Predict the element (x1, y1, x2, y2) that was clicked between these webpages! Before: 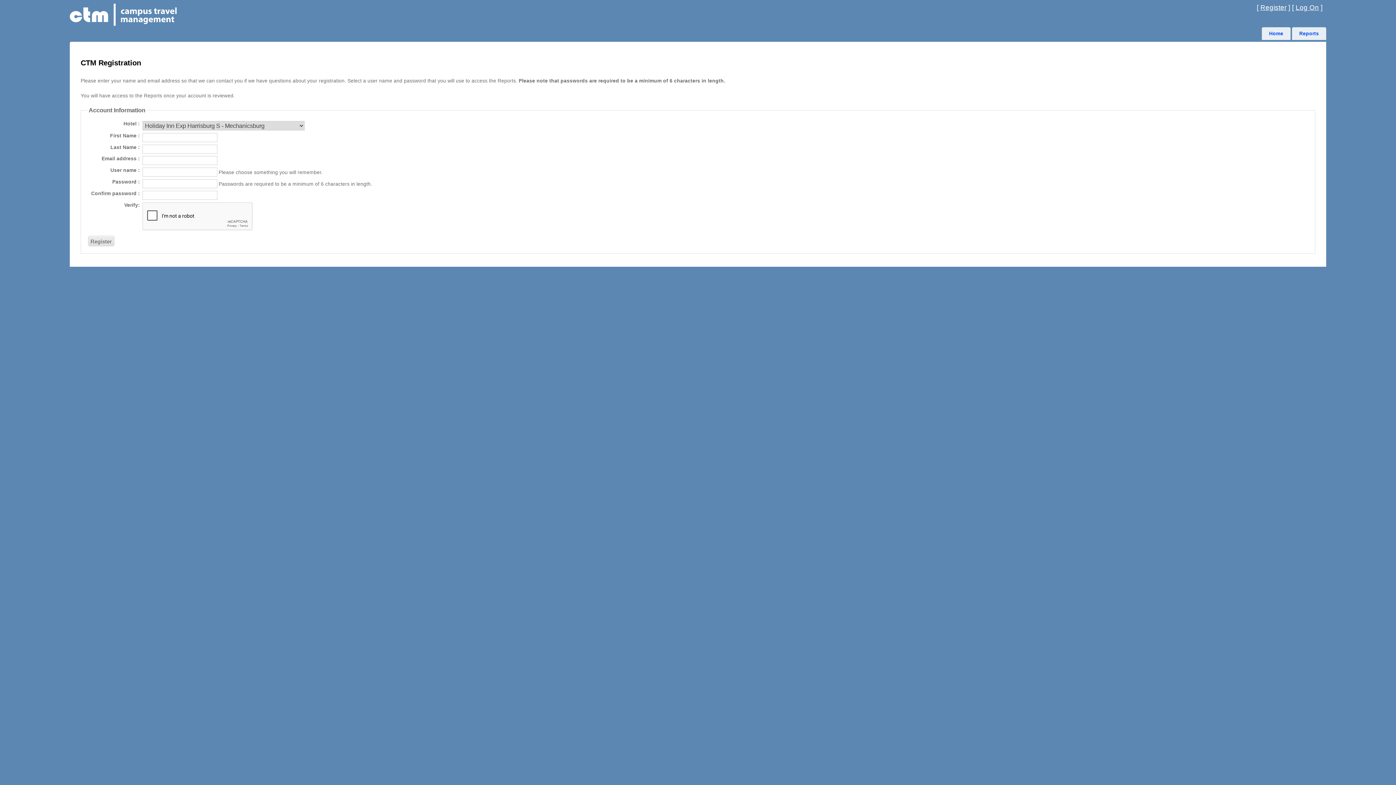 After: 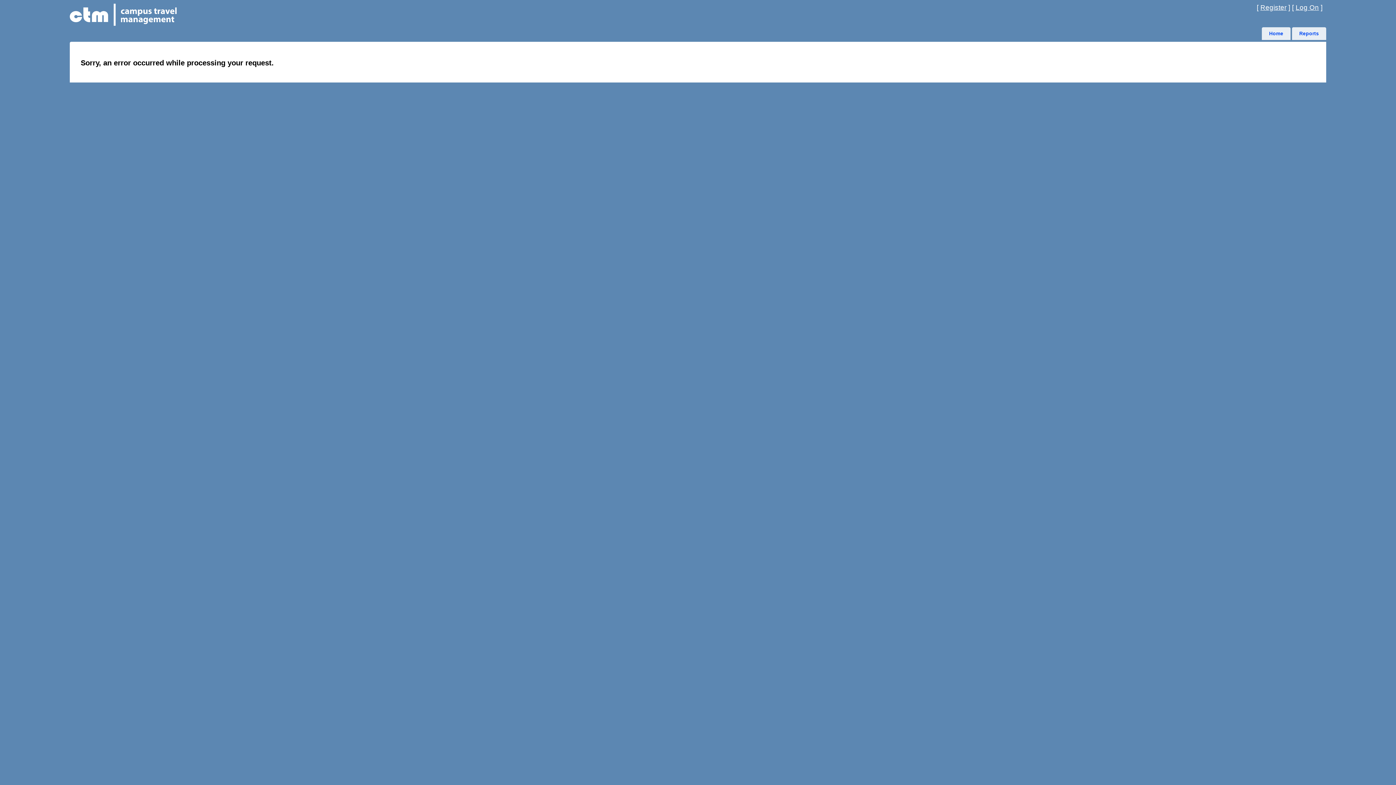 Action: bbox: (1260, 3, 1286, 11) label: Register